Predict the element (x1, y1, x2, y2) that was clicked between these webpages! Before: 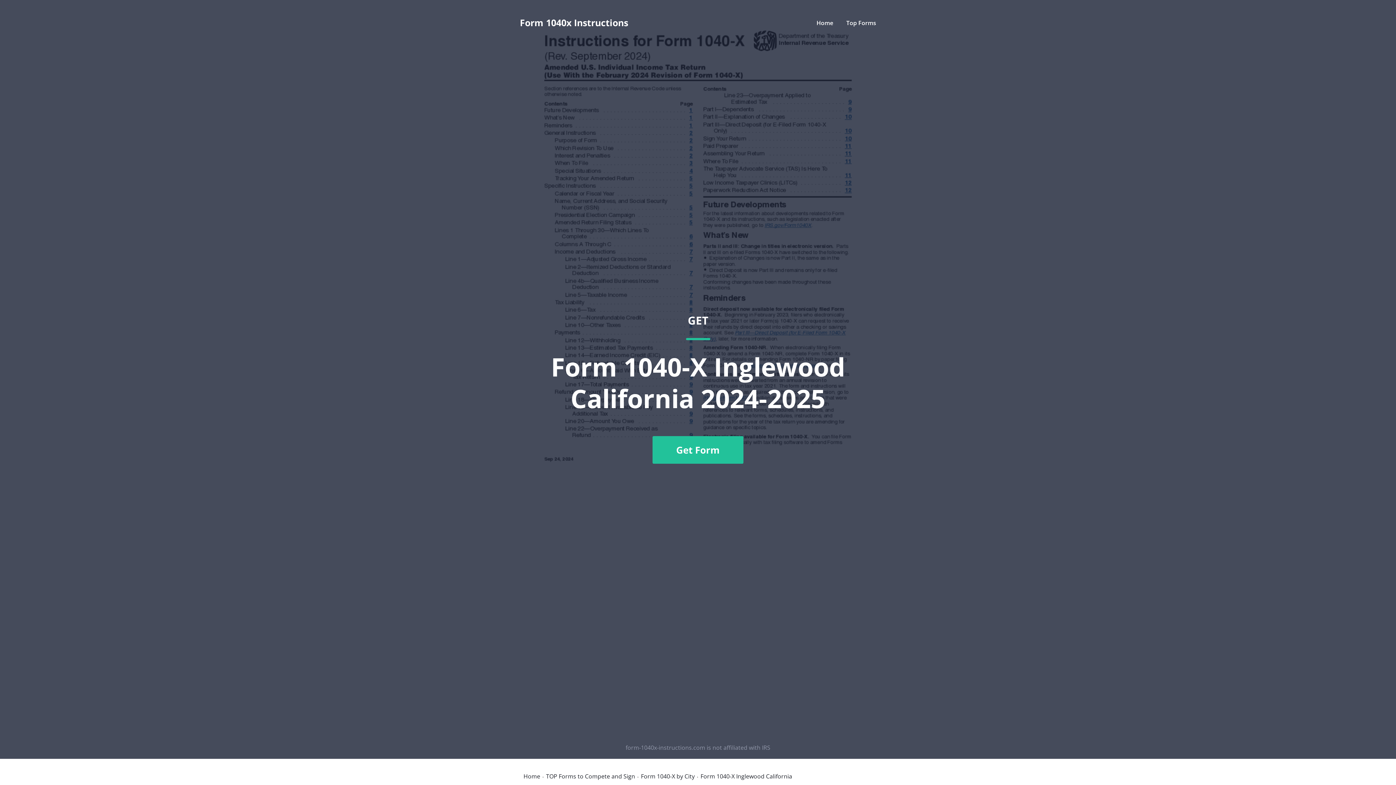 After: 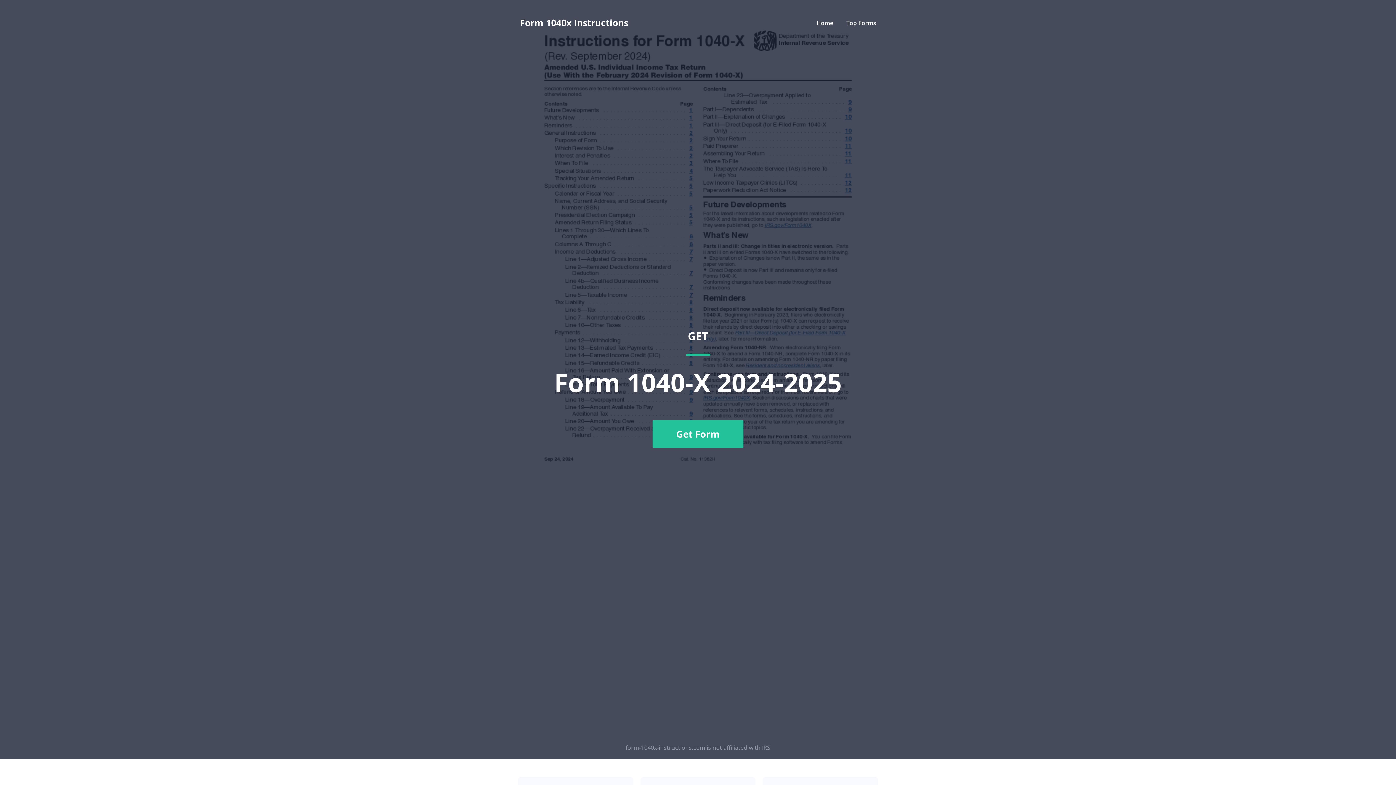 Action: bbox: (523, 773, 540, 779) label: Home